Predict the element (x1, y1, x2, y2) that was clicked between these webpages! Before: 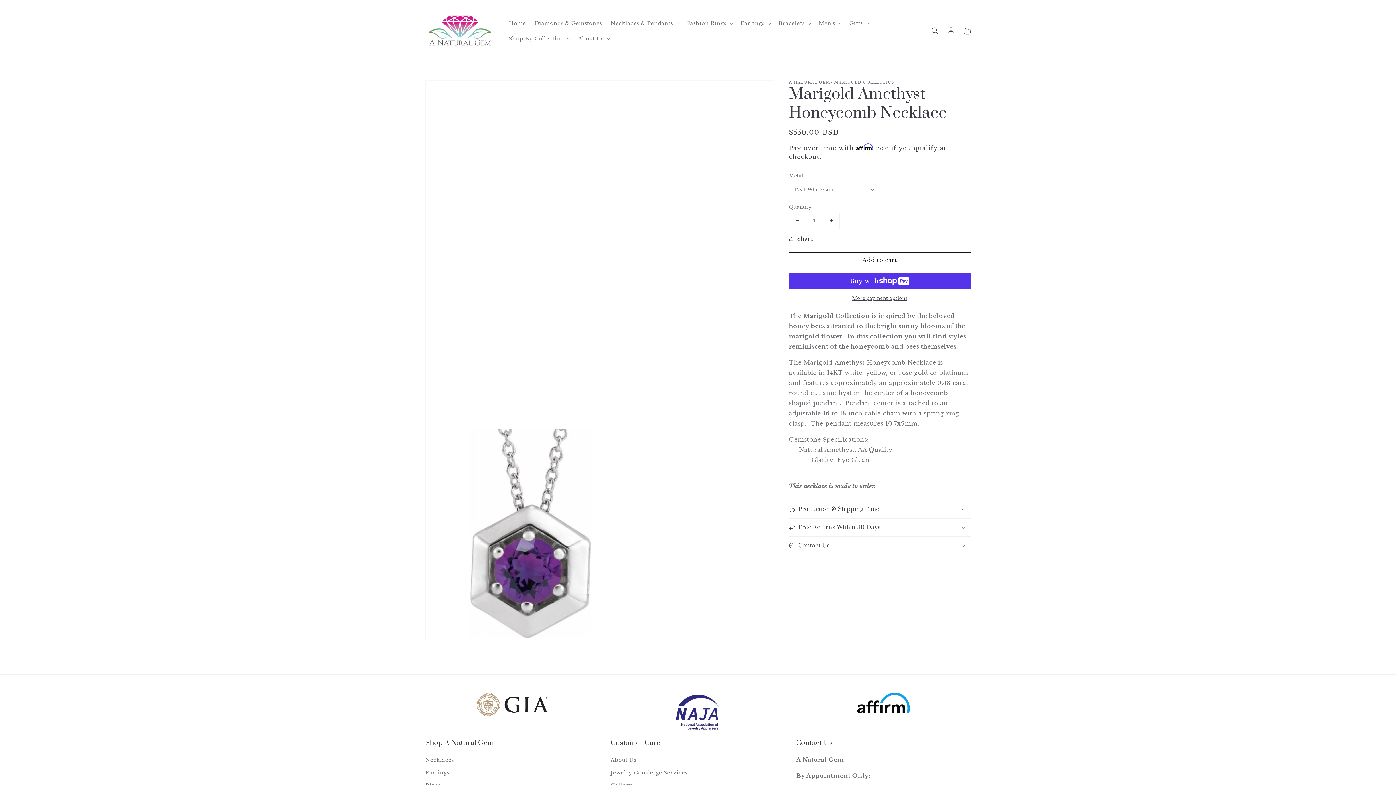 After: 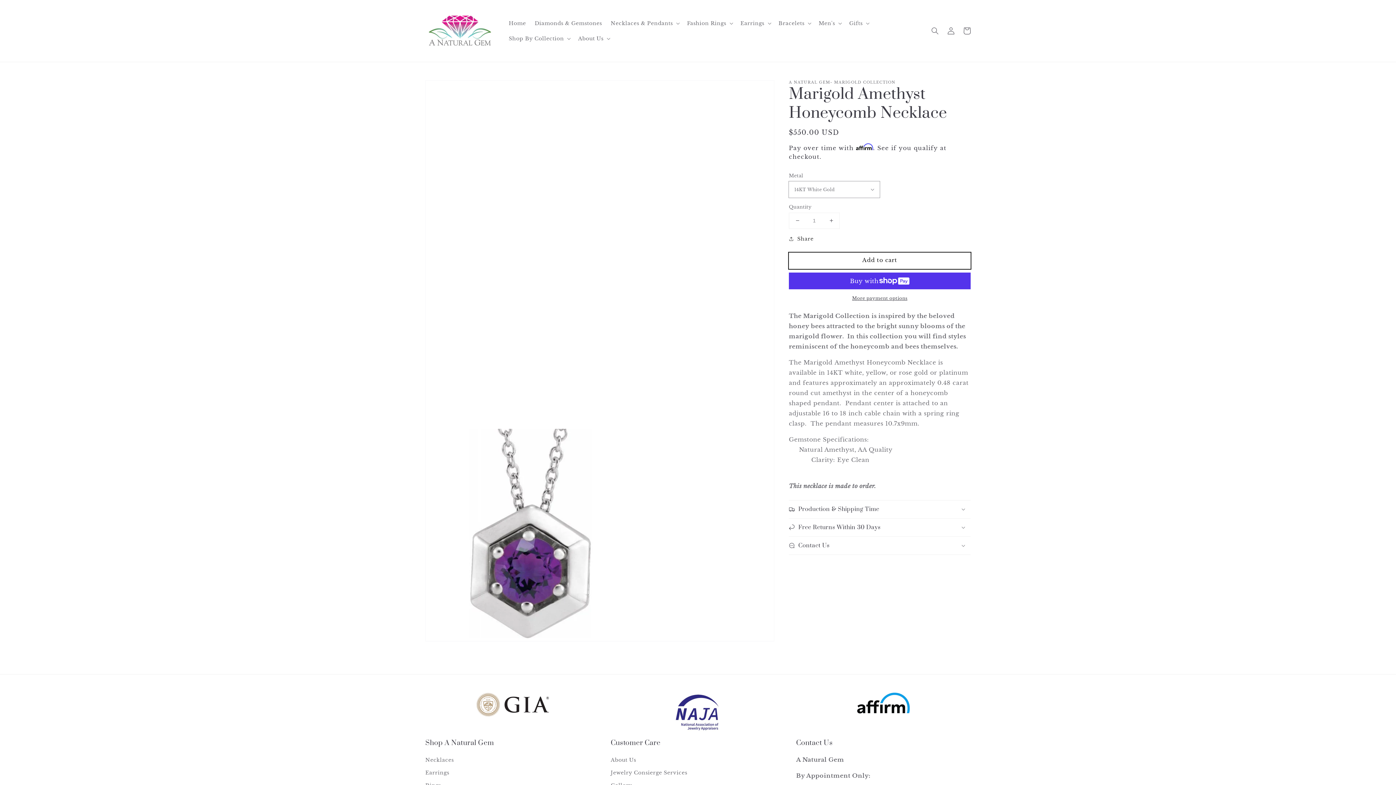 Action: bbox: (789, 252, 970, 268) label: Add to cart